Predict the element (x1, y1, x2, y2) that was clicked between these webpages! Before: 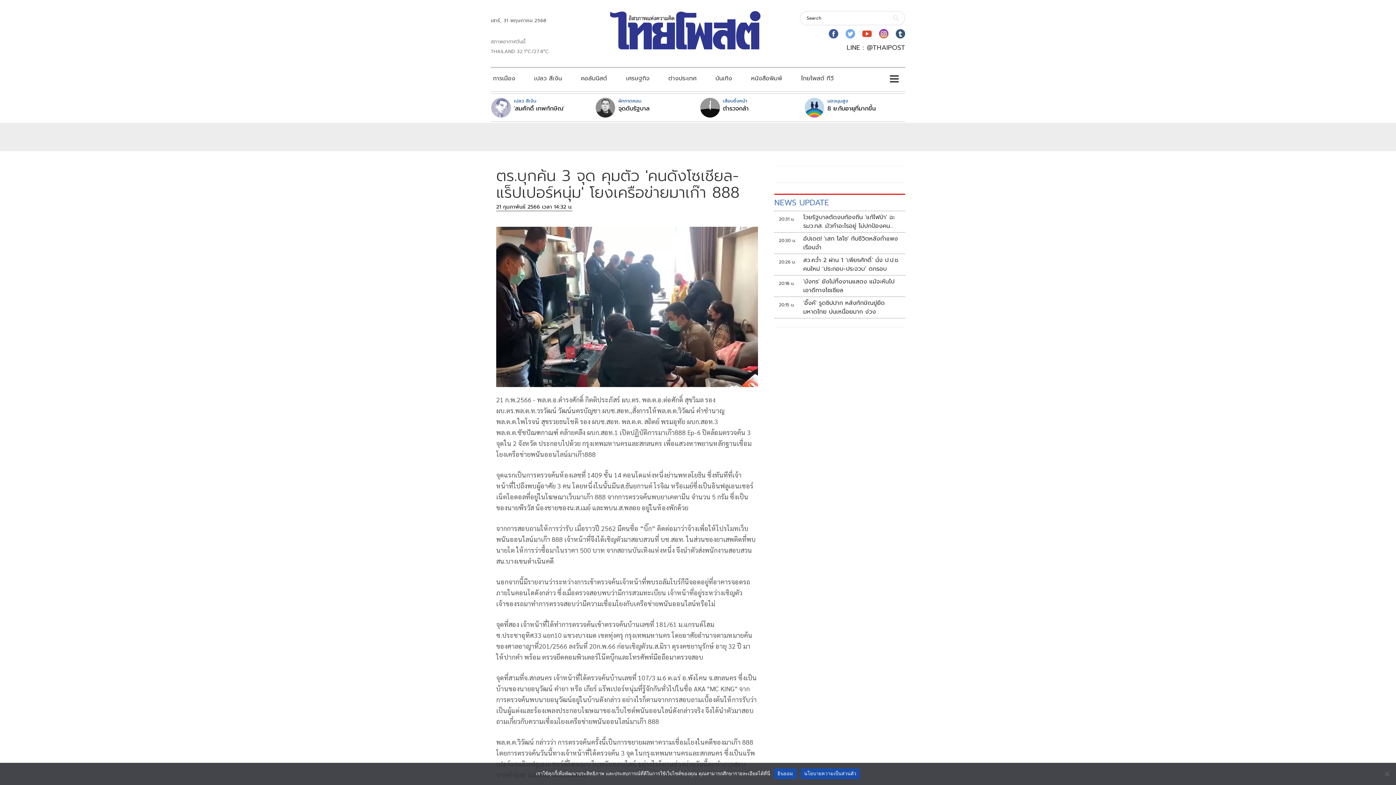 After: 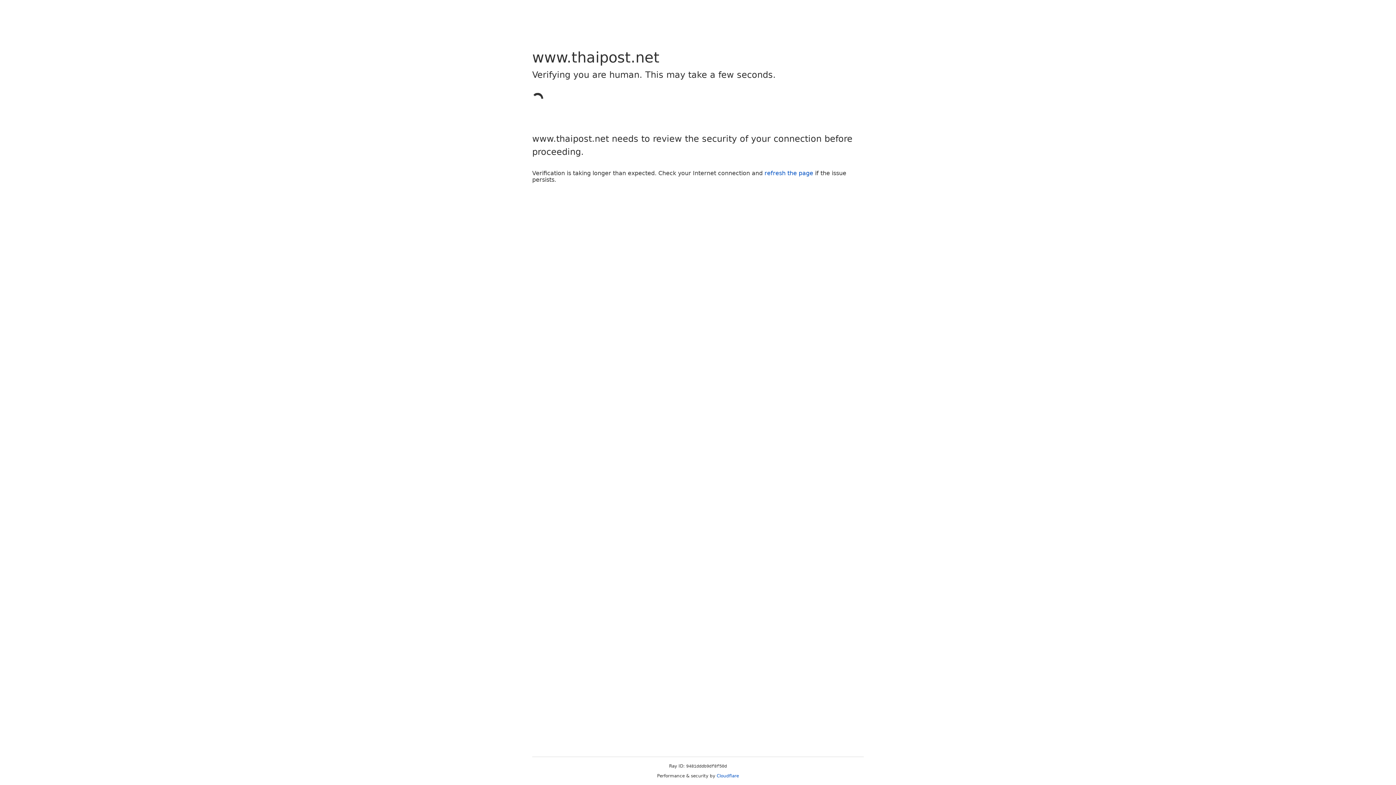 Action: bbox: (888, 10, 904, 25)